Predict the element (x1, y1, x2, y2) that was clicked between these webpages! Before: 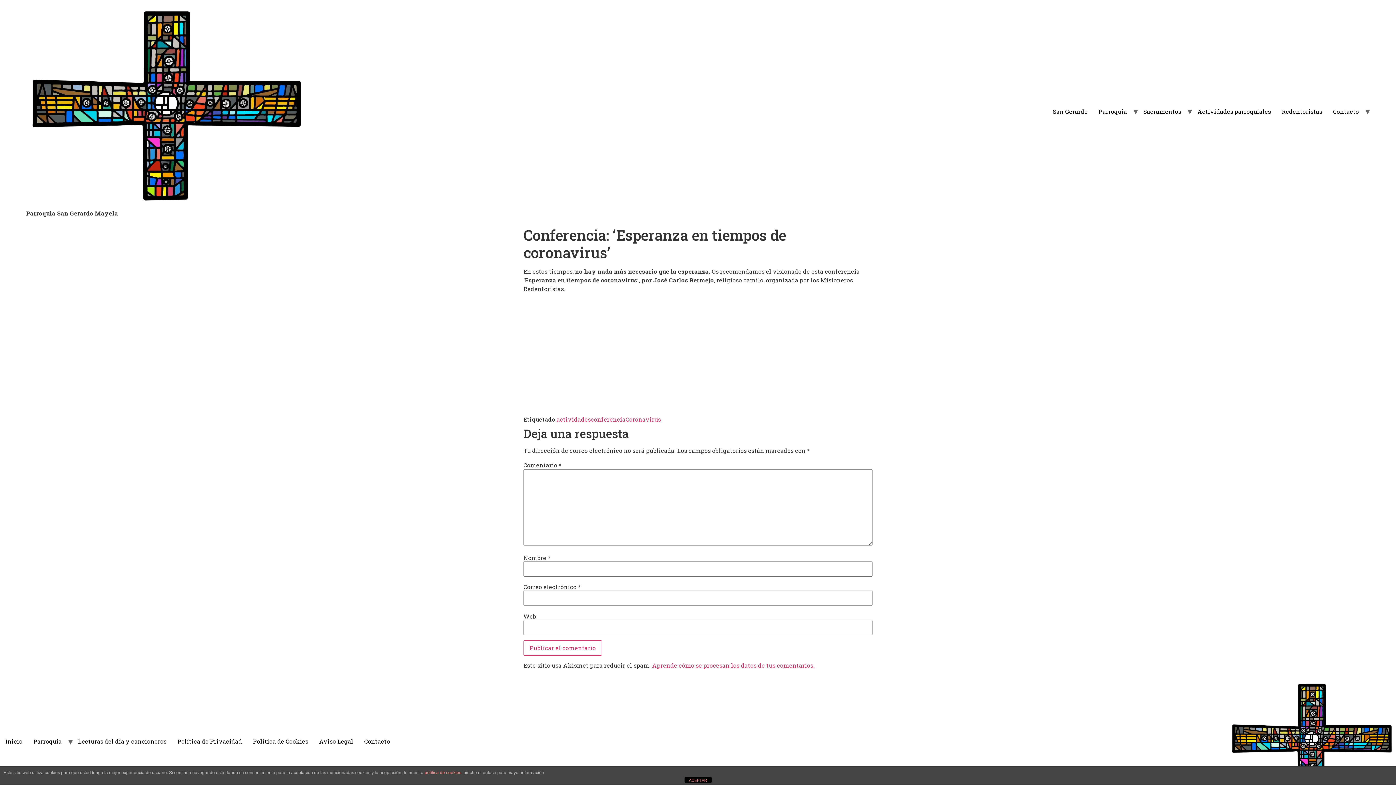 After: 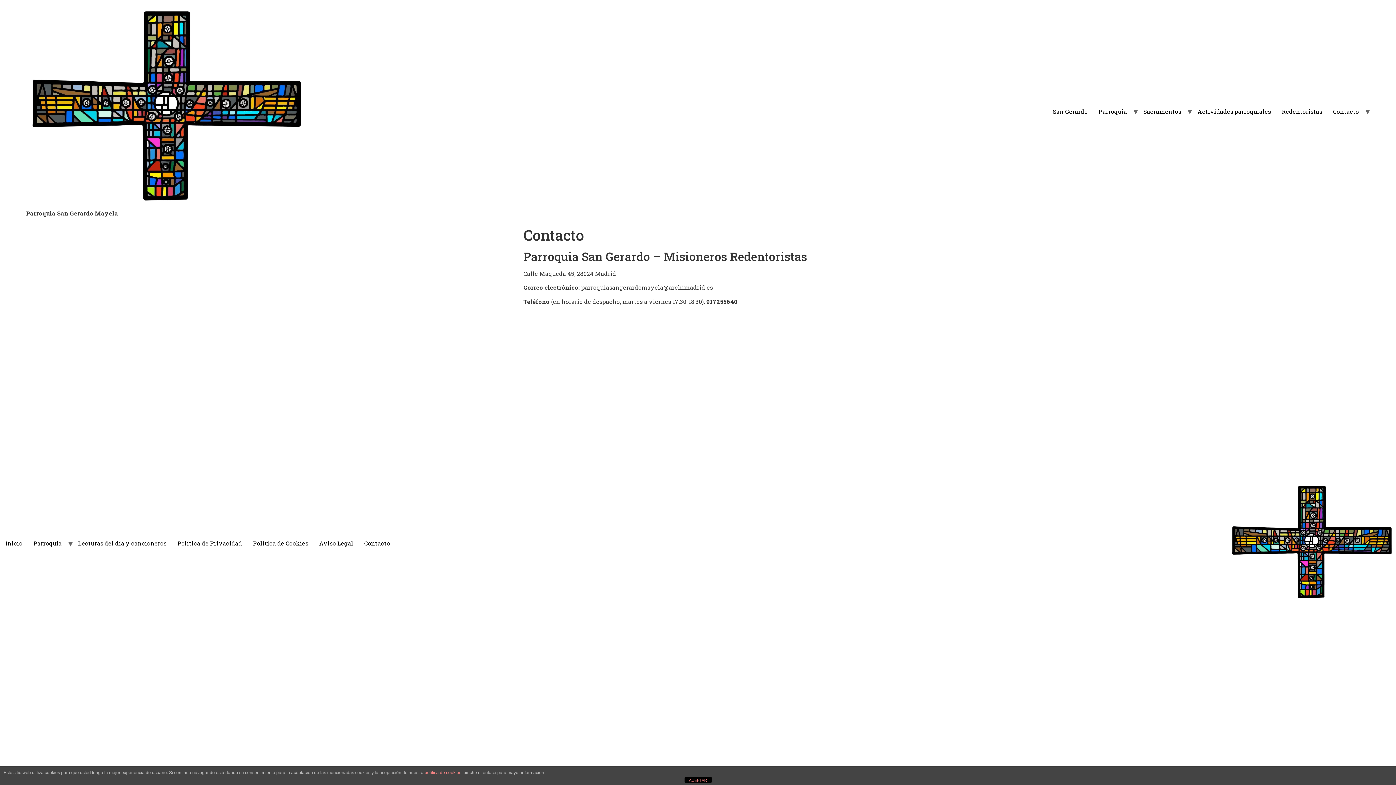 Action: label: Contacto bbox: (358, 735, 395, 748)